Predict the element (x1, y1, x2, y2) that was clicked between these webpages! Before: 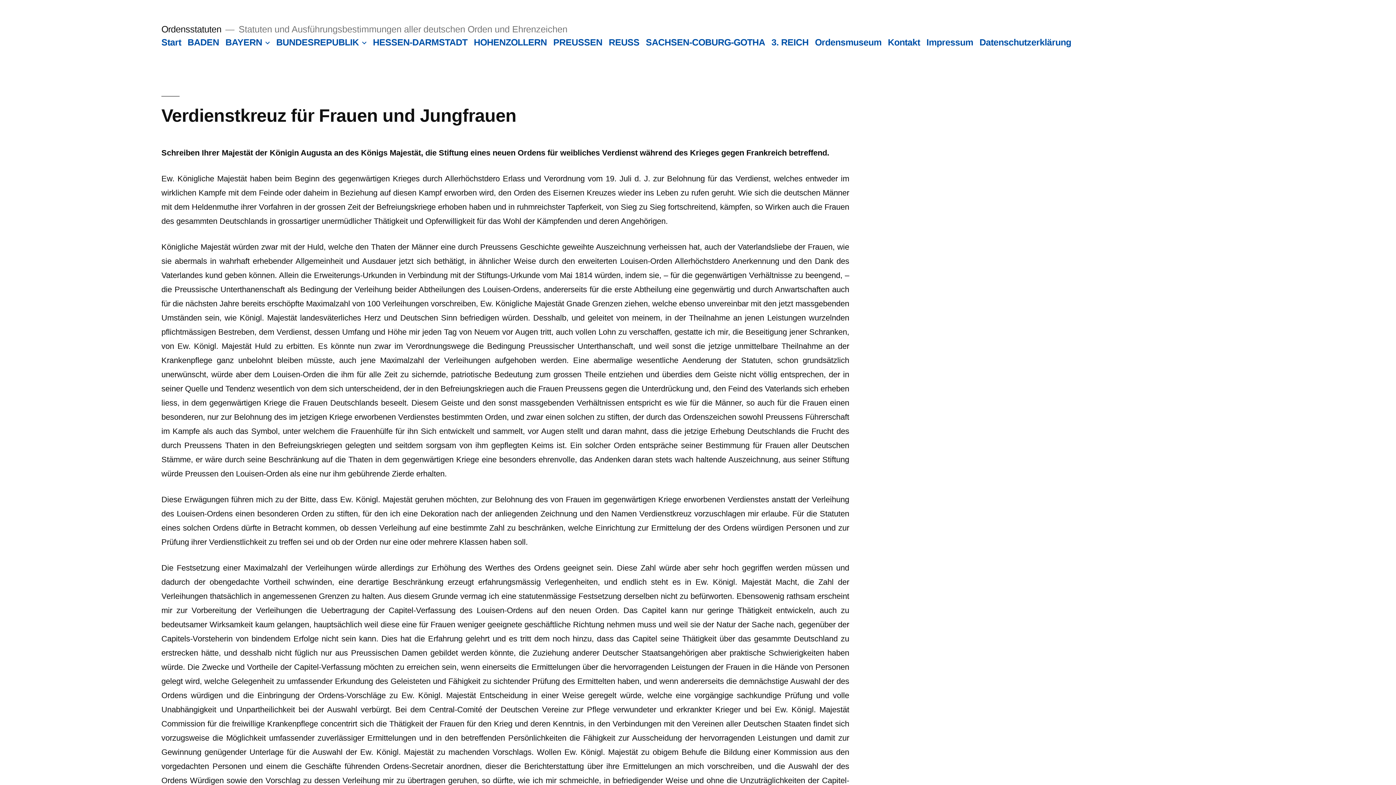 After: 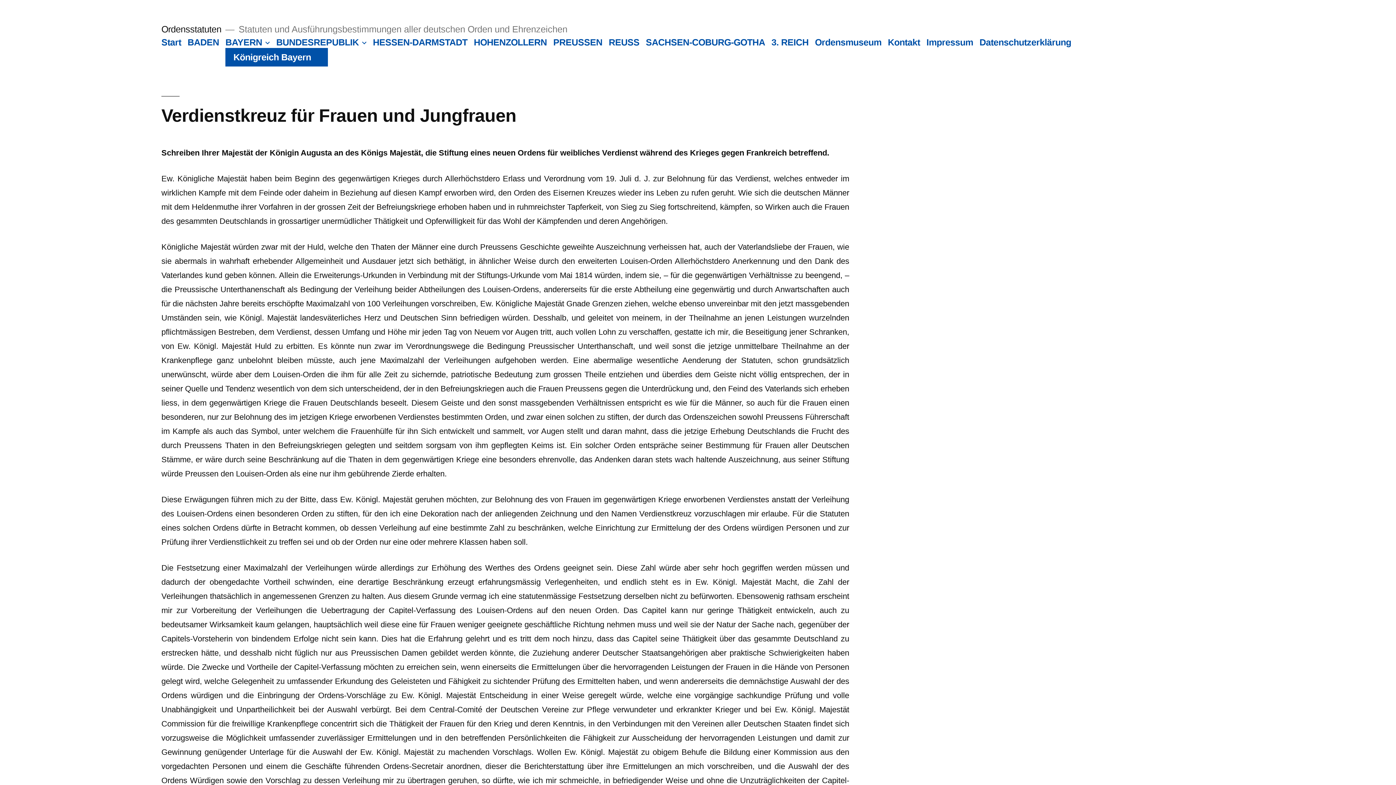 Action: bbox: (263, 36, 271, 47)